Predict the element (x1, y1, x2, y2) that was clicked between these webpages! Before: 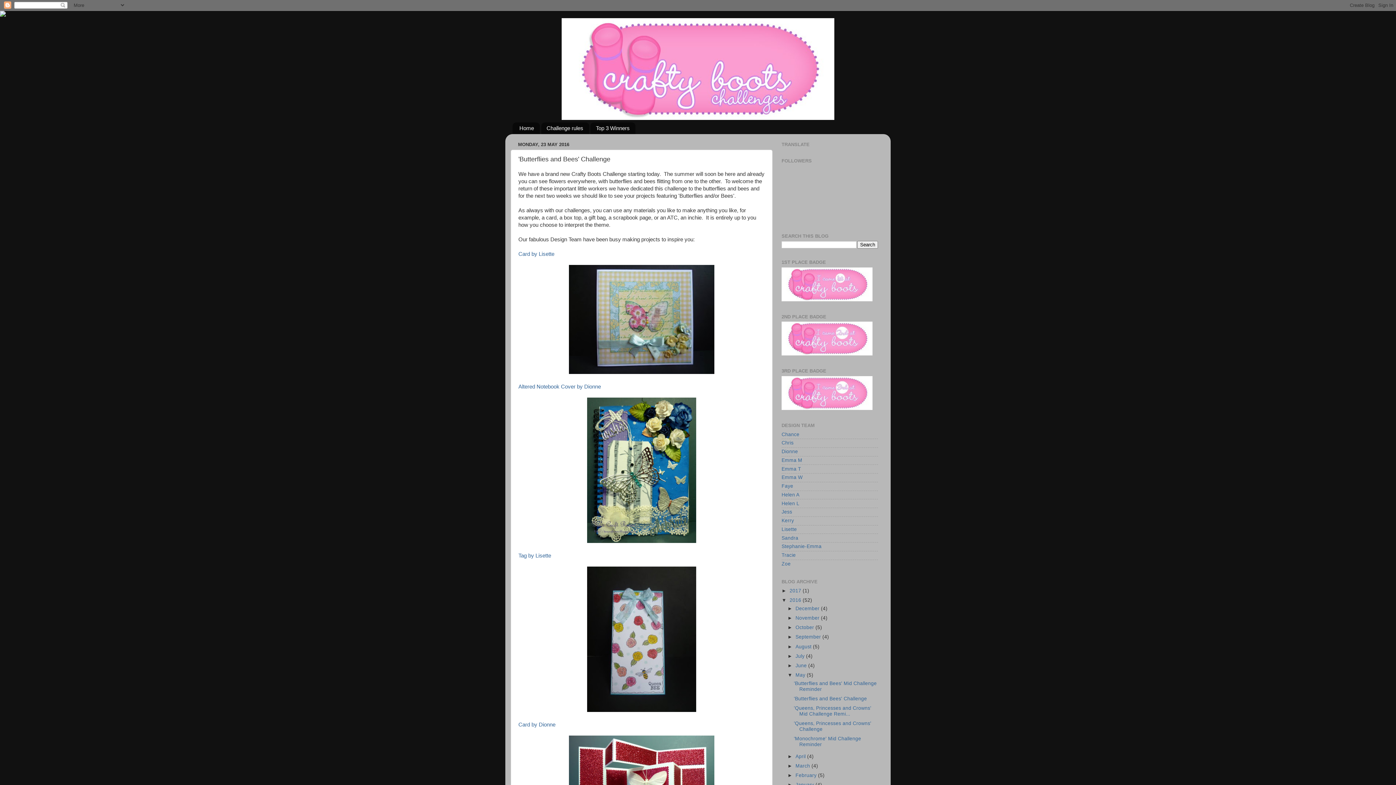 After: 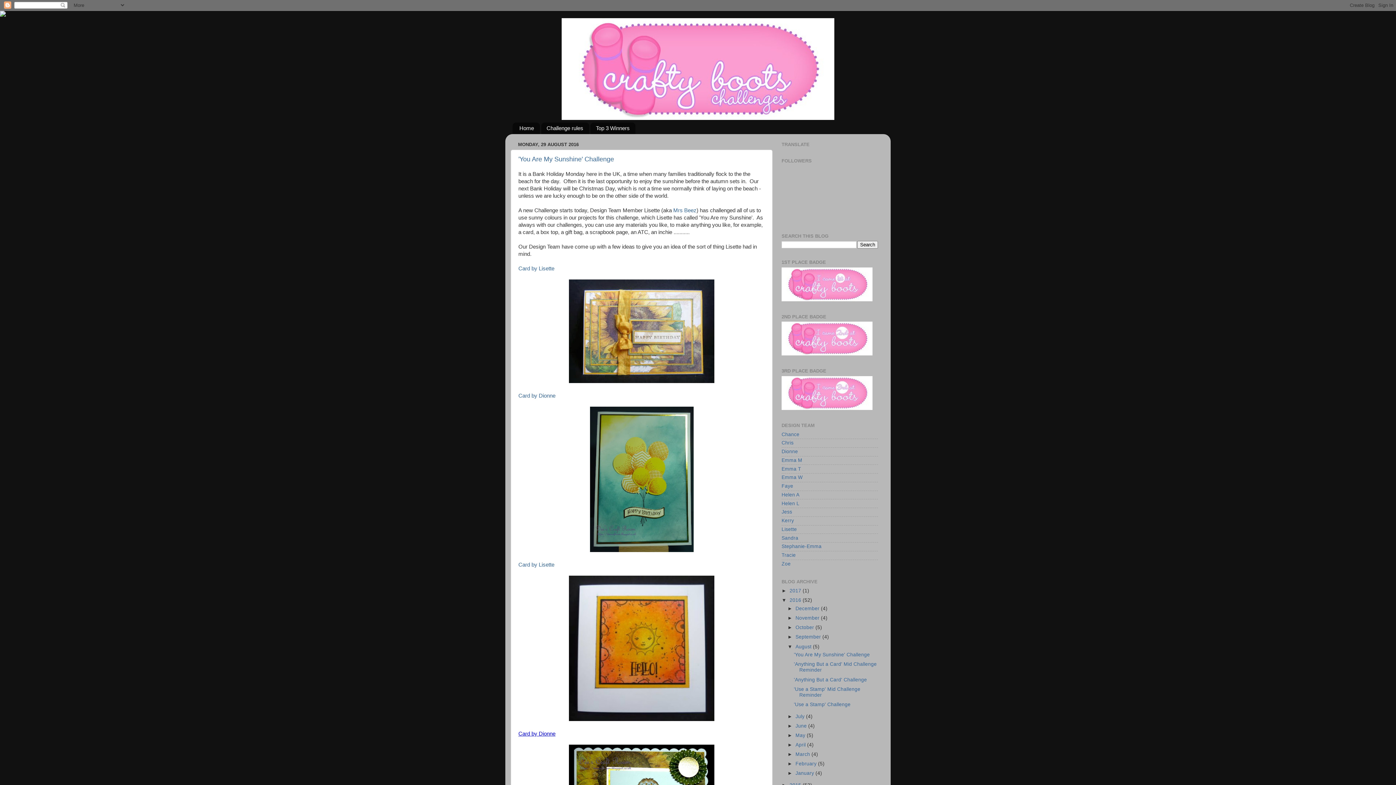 Action: label: August  bbox: (795, 644, 813, 649)